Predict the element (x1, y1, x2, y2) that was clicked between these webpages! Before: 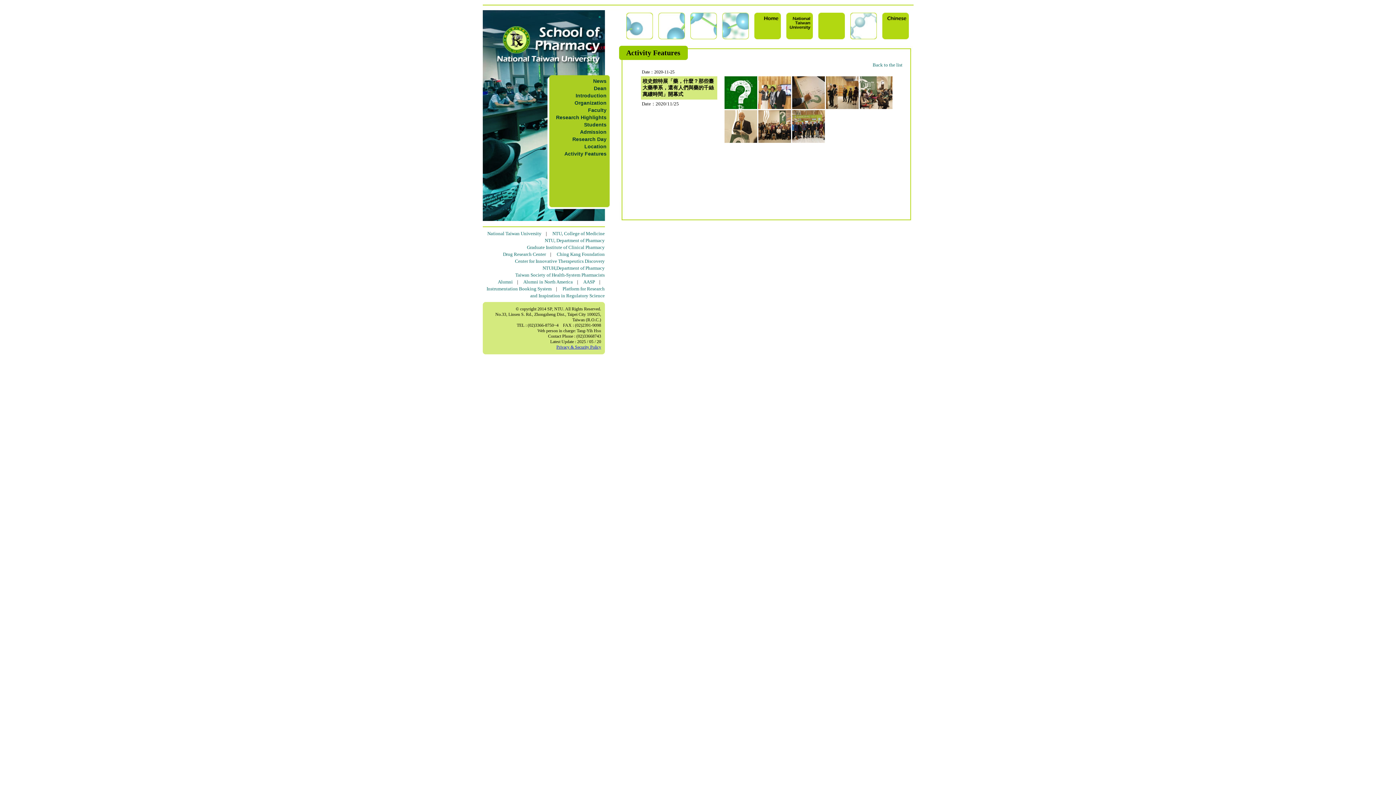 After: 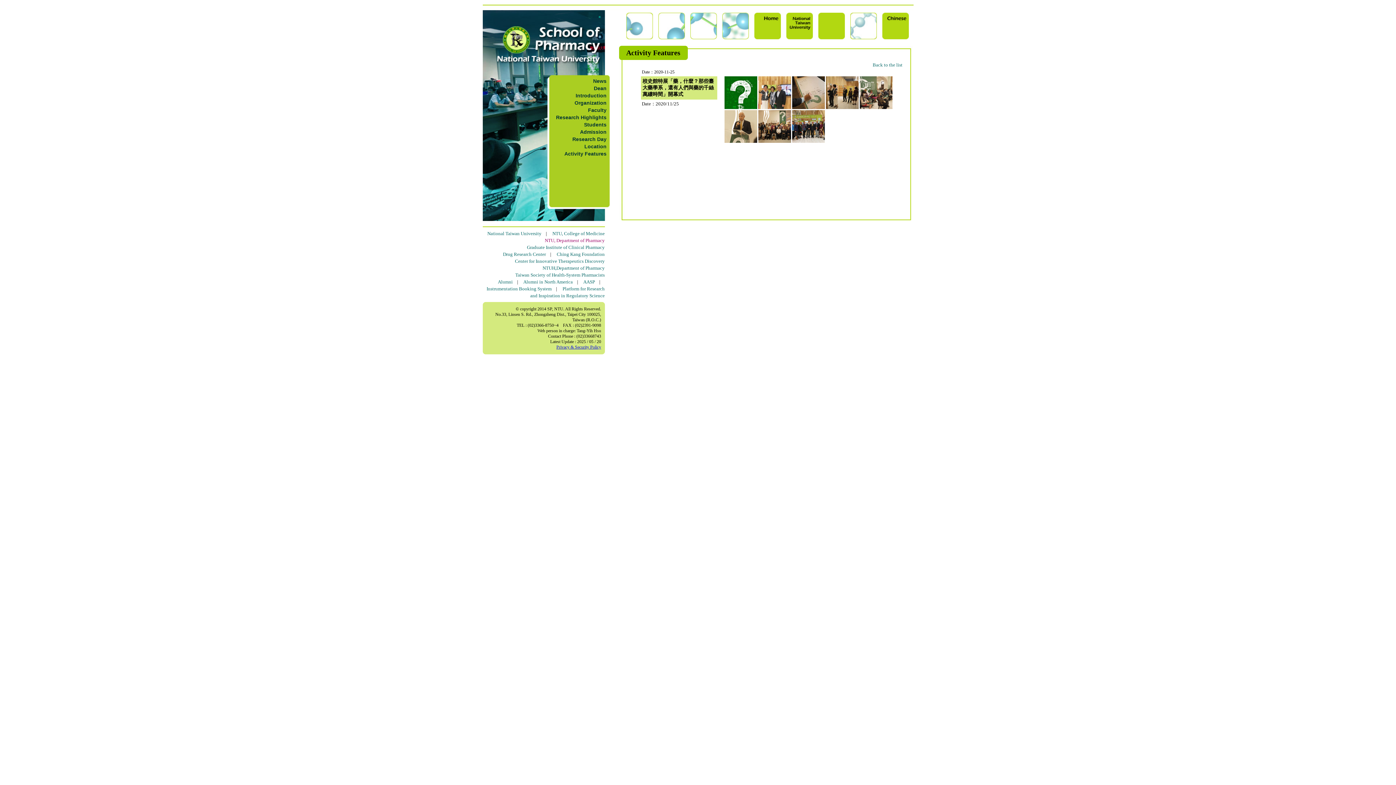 Action: bbox: (544, 237, 604, 243) label: NTU, Department of Pharmacy